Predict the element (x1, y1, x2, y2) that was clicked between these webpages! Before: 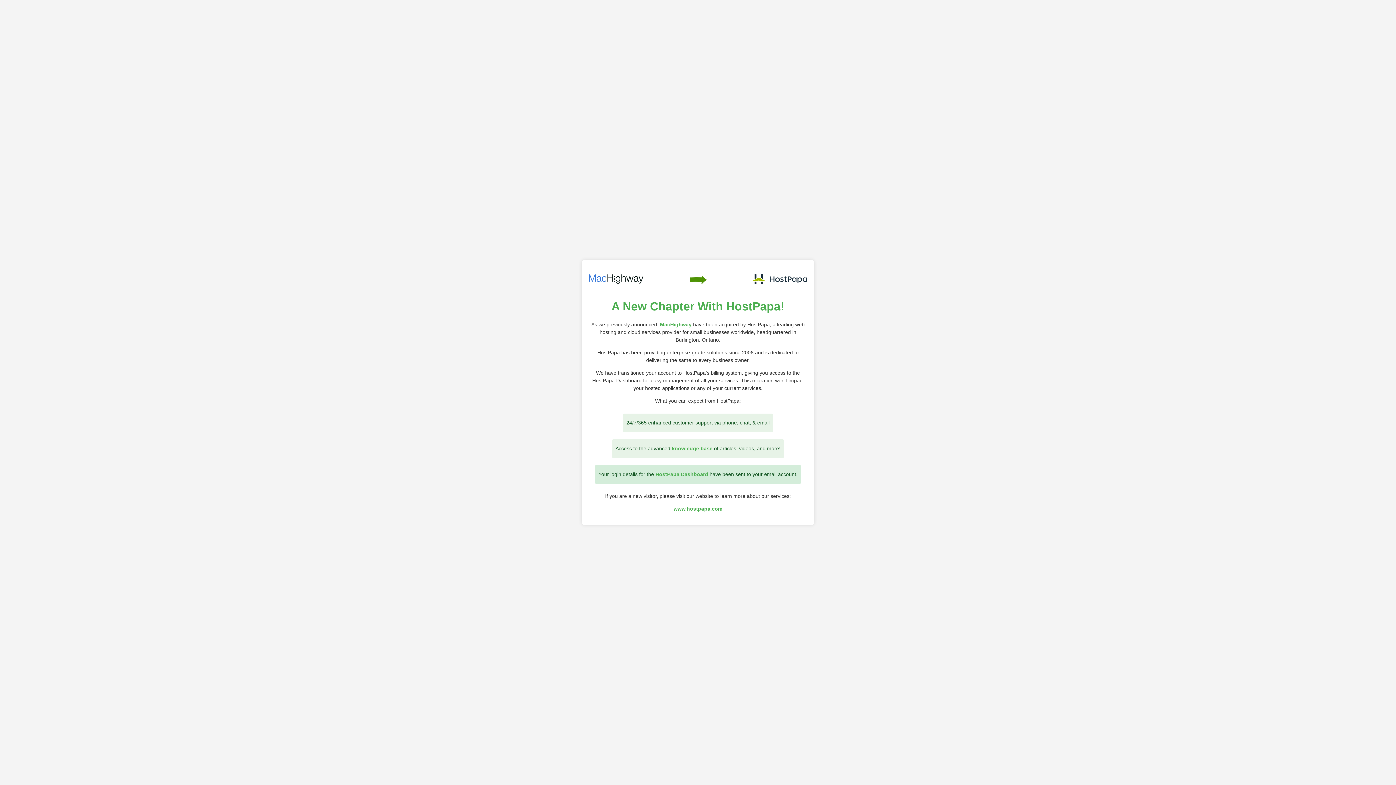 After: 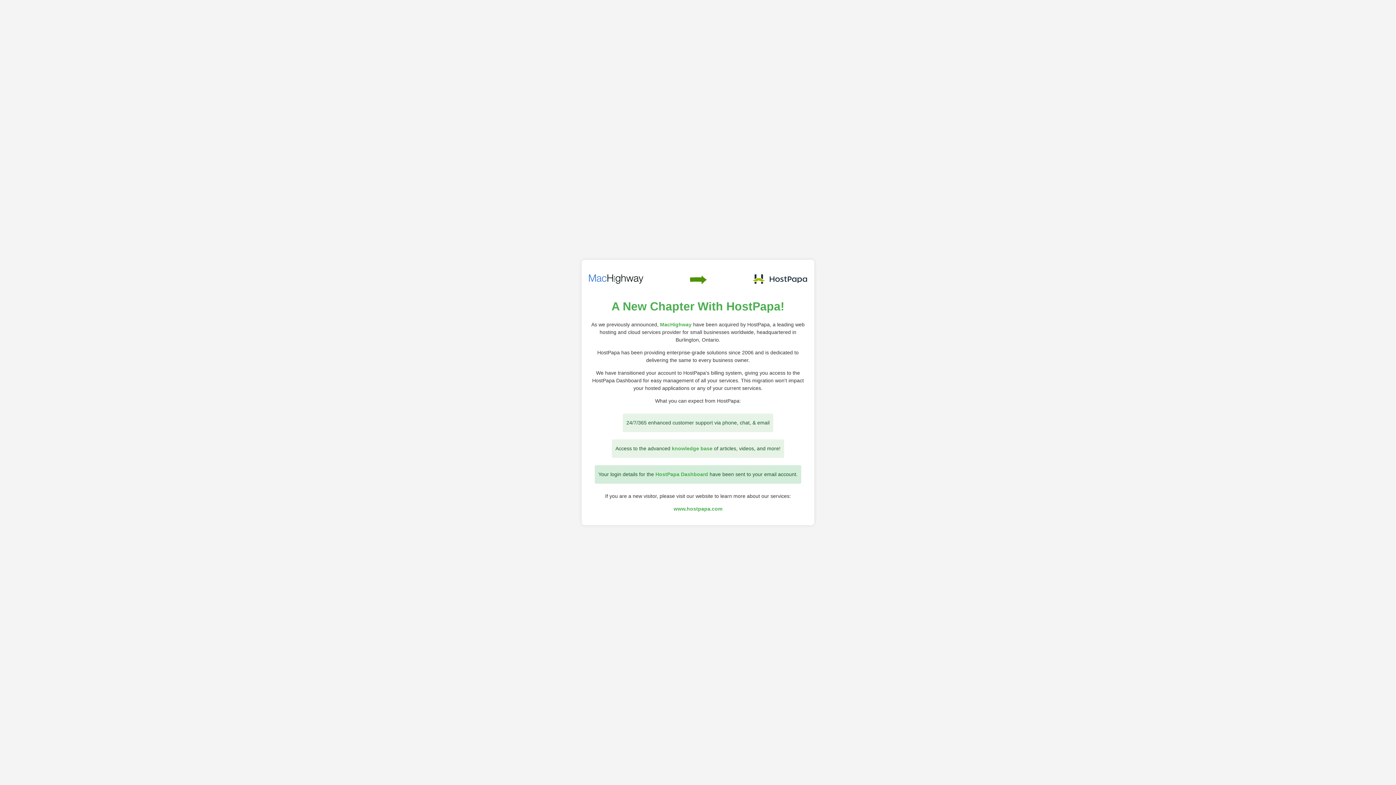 Action: bbox: (673, 506, 722, 512) label: www.hostpapa.com